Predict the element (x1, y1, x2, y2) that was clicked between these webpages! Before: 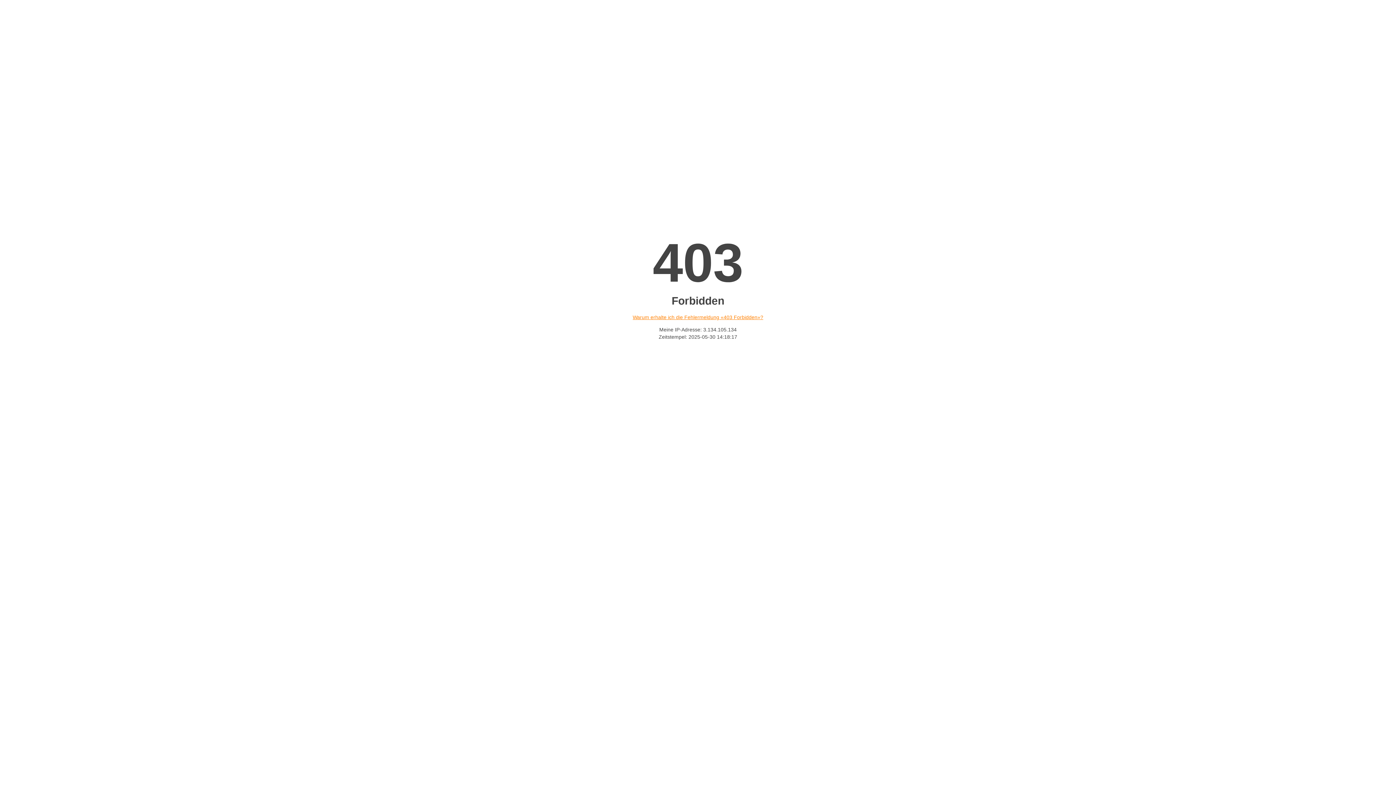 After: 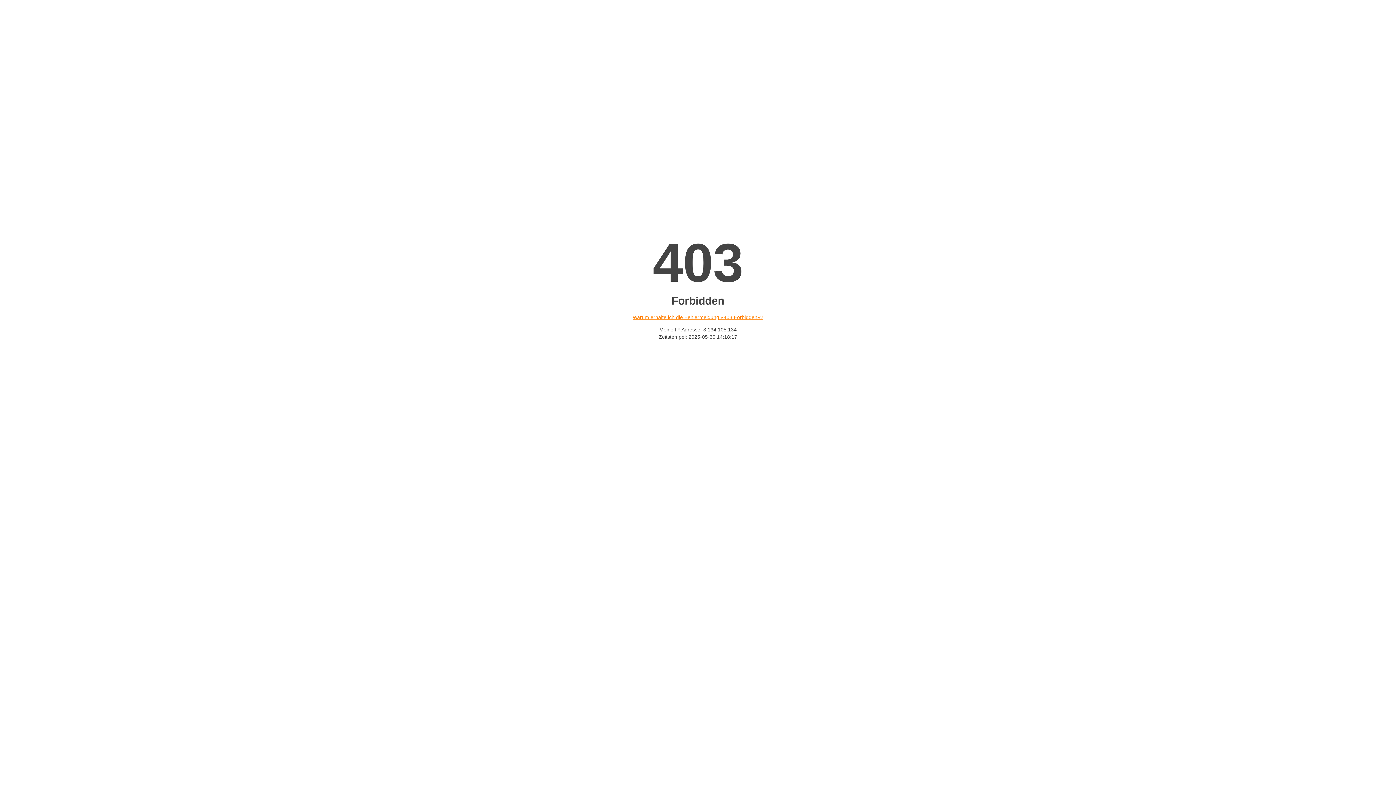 Action: bbox: (632, 314, 763, 320) label: Warum erhalte ich die Fehlermeldung «403 Forbidden»?